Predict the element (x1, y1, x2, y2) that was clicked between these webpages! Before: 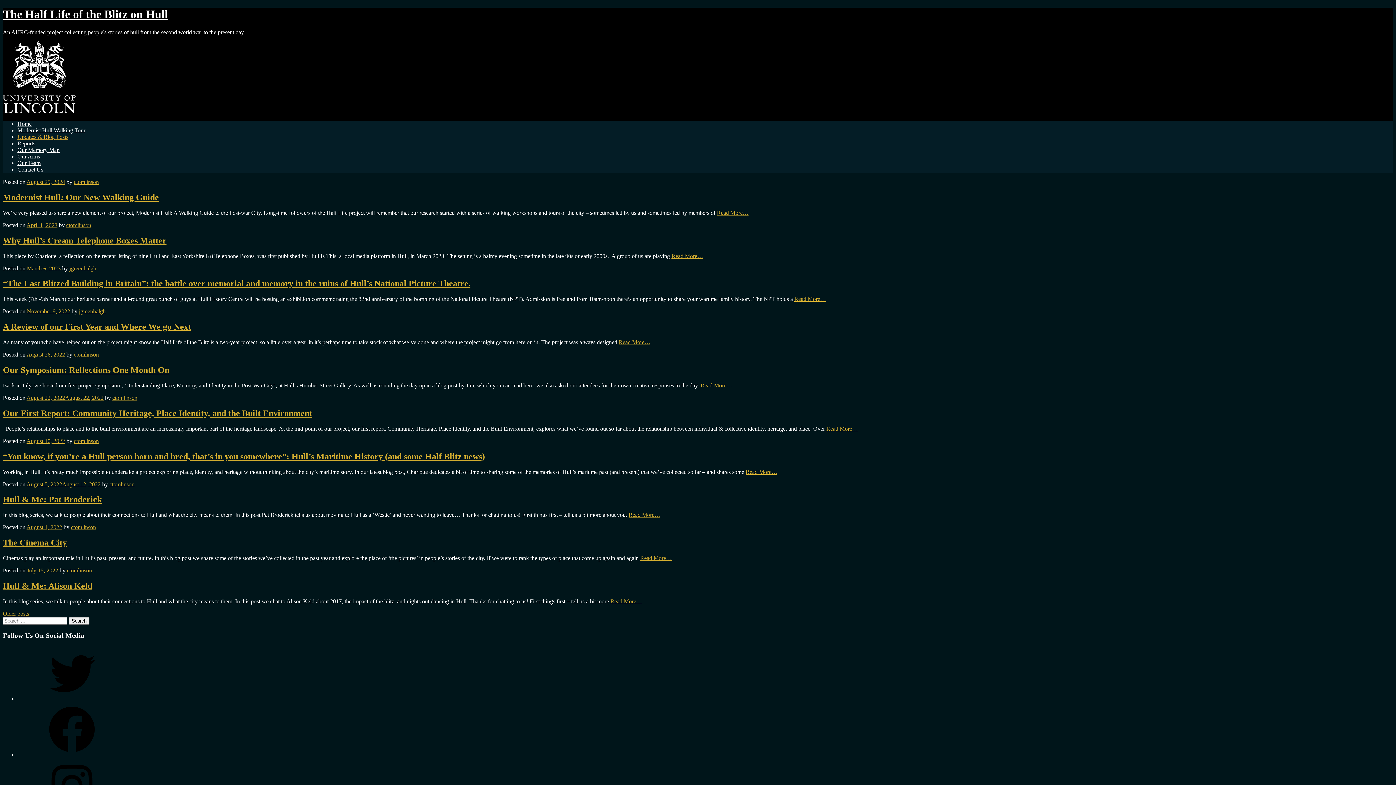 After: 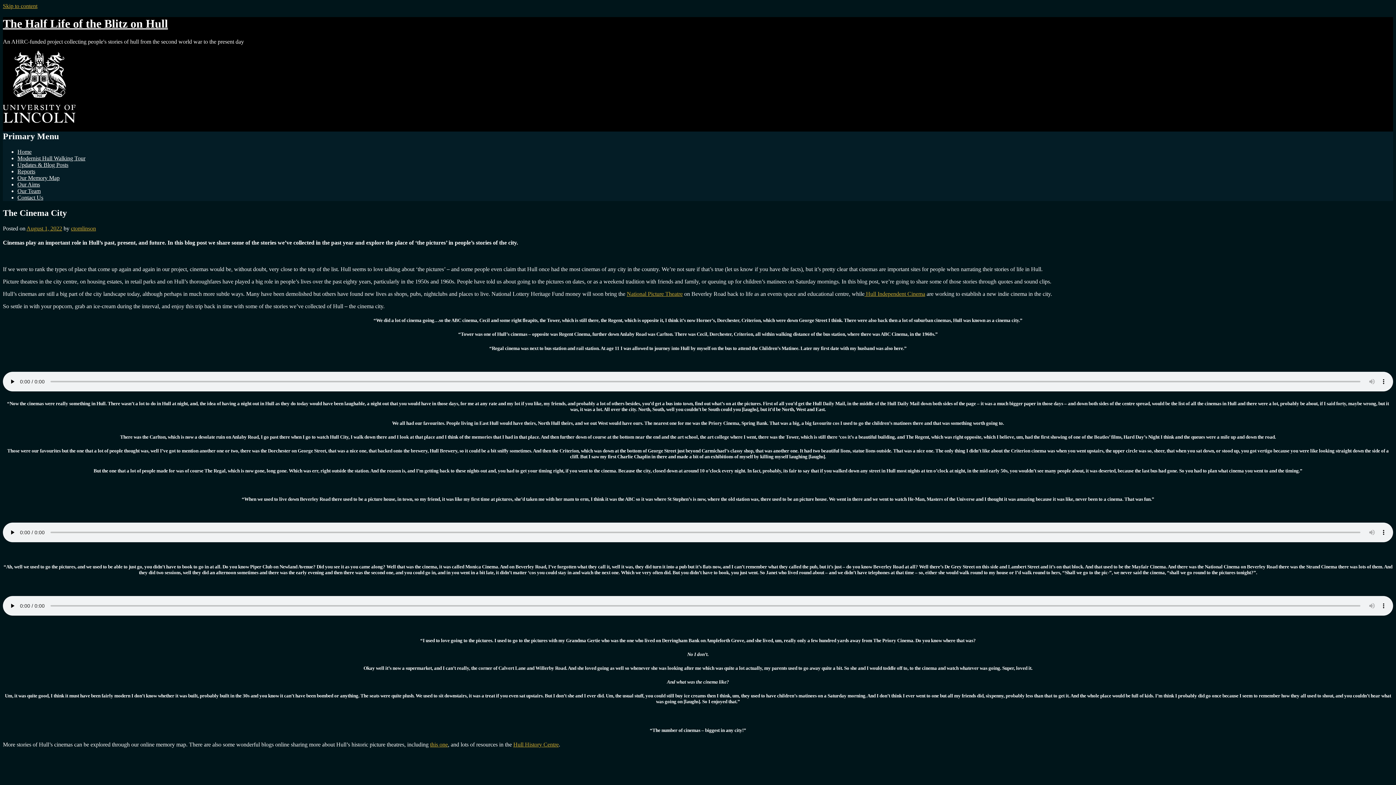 Action: label: The Cinema City bbox: (2, 538, 66, 547)